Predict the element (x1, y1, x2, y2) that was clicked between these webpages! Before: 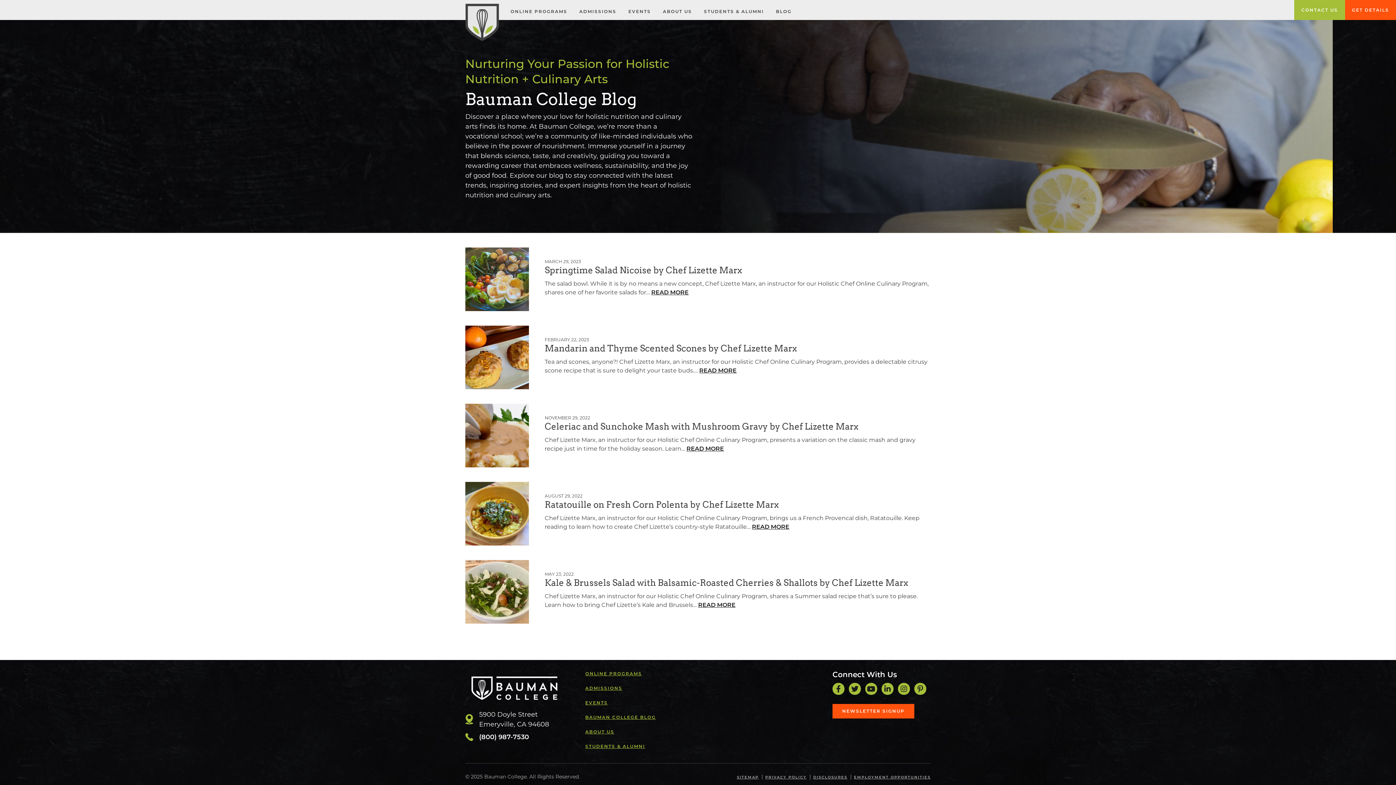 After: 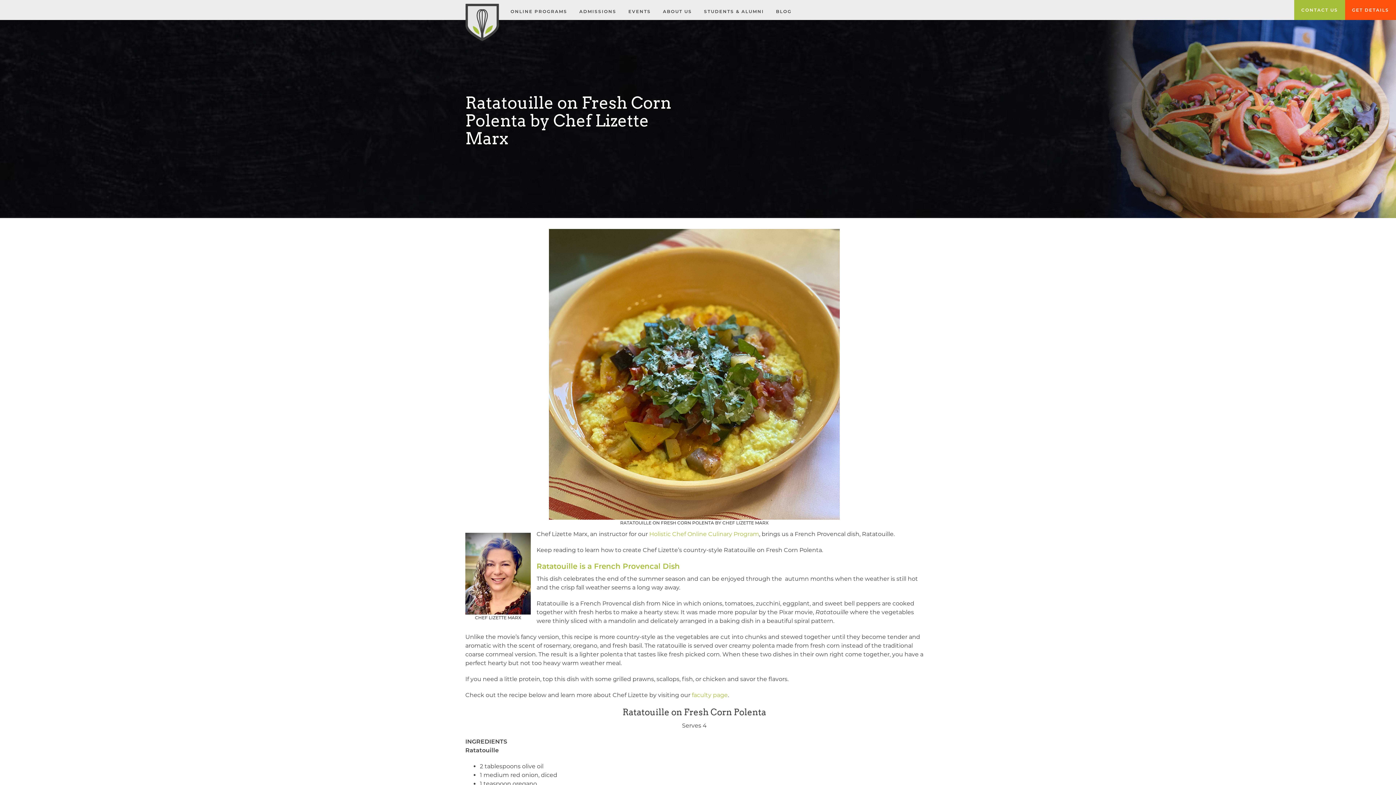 Action: label: READ MORE bbox: (752, 523, 789, 530)